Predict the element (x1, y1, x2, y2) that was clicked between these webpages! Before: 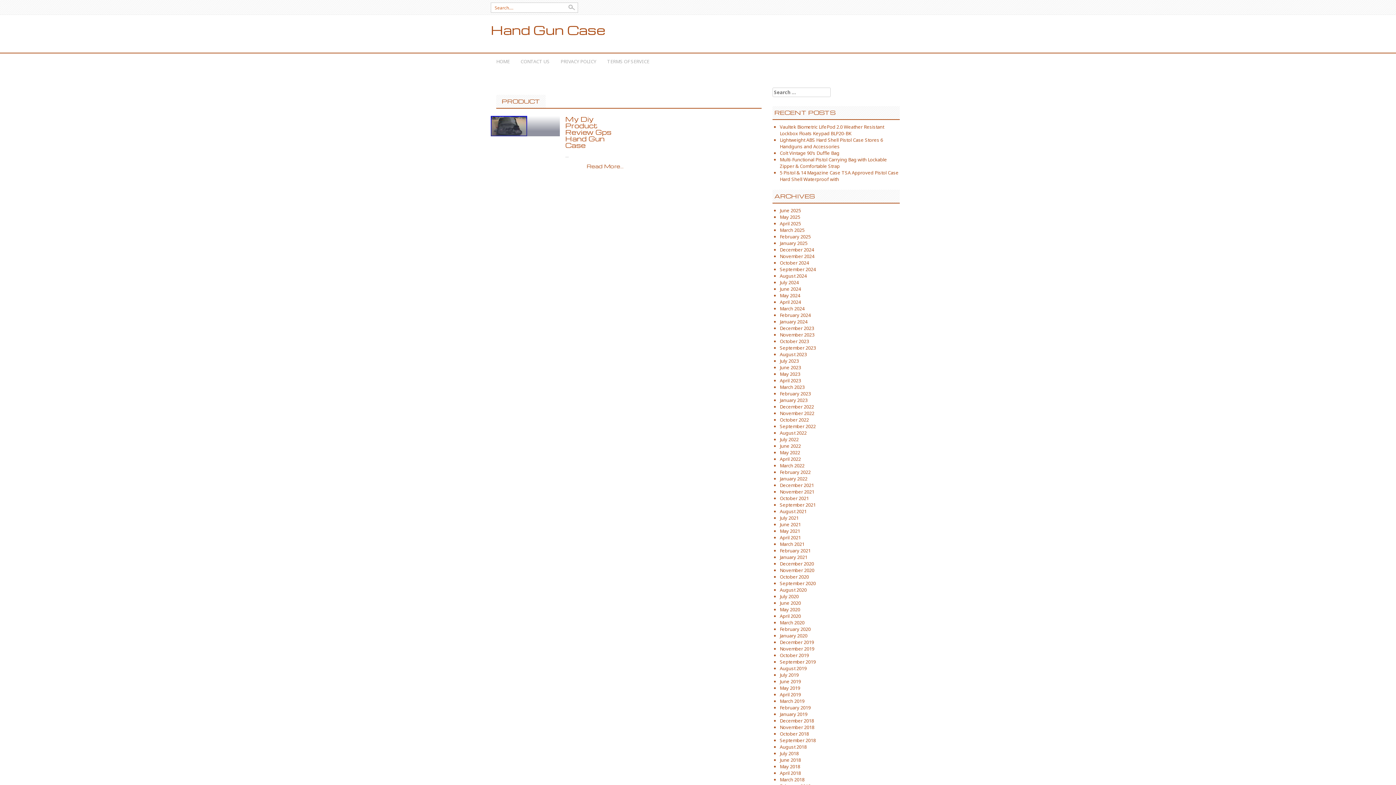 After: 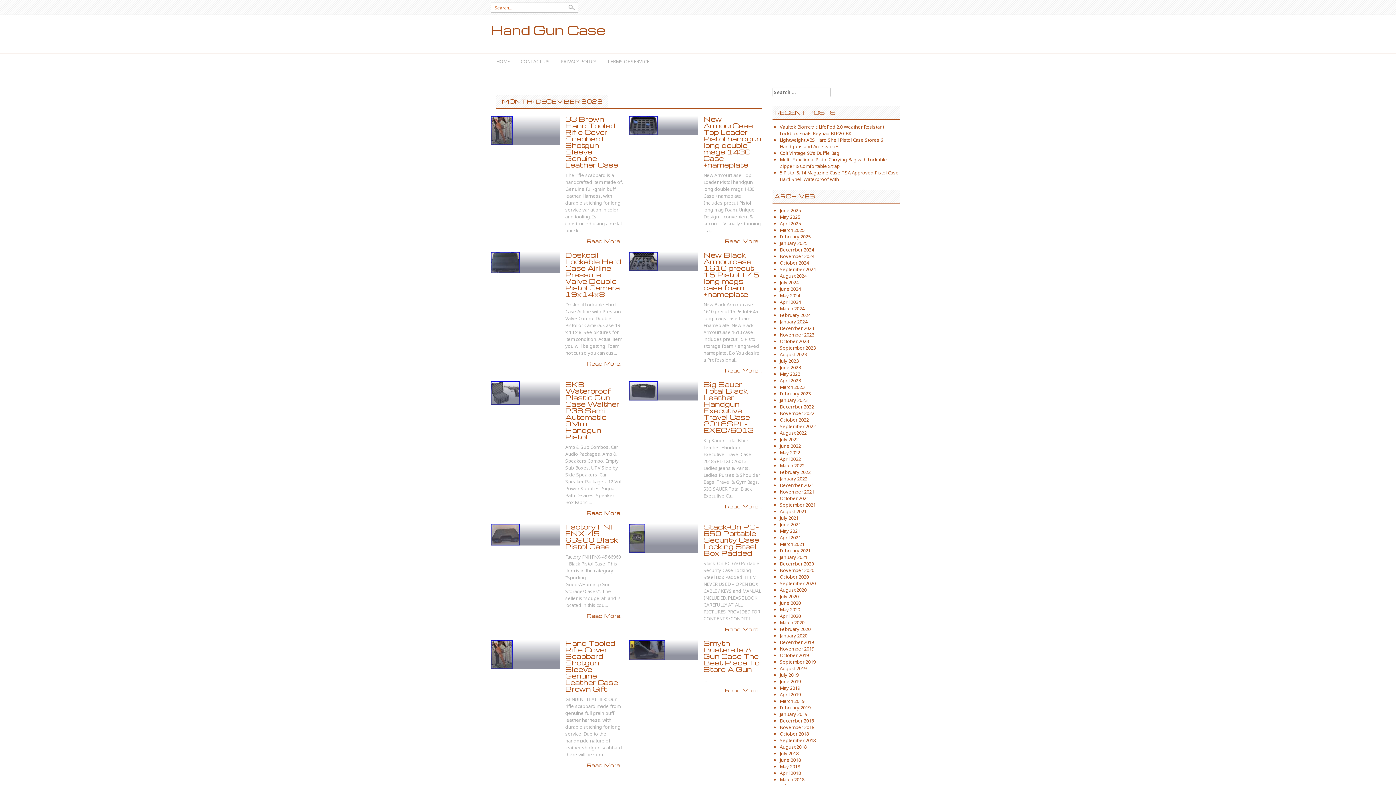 Action: label: December 2022 bbox: (780, 403, 814, 410)